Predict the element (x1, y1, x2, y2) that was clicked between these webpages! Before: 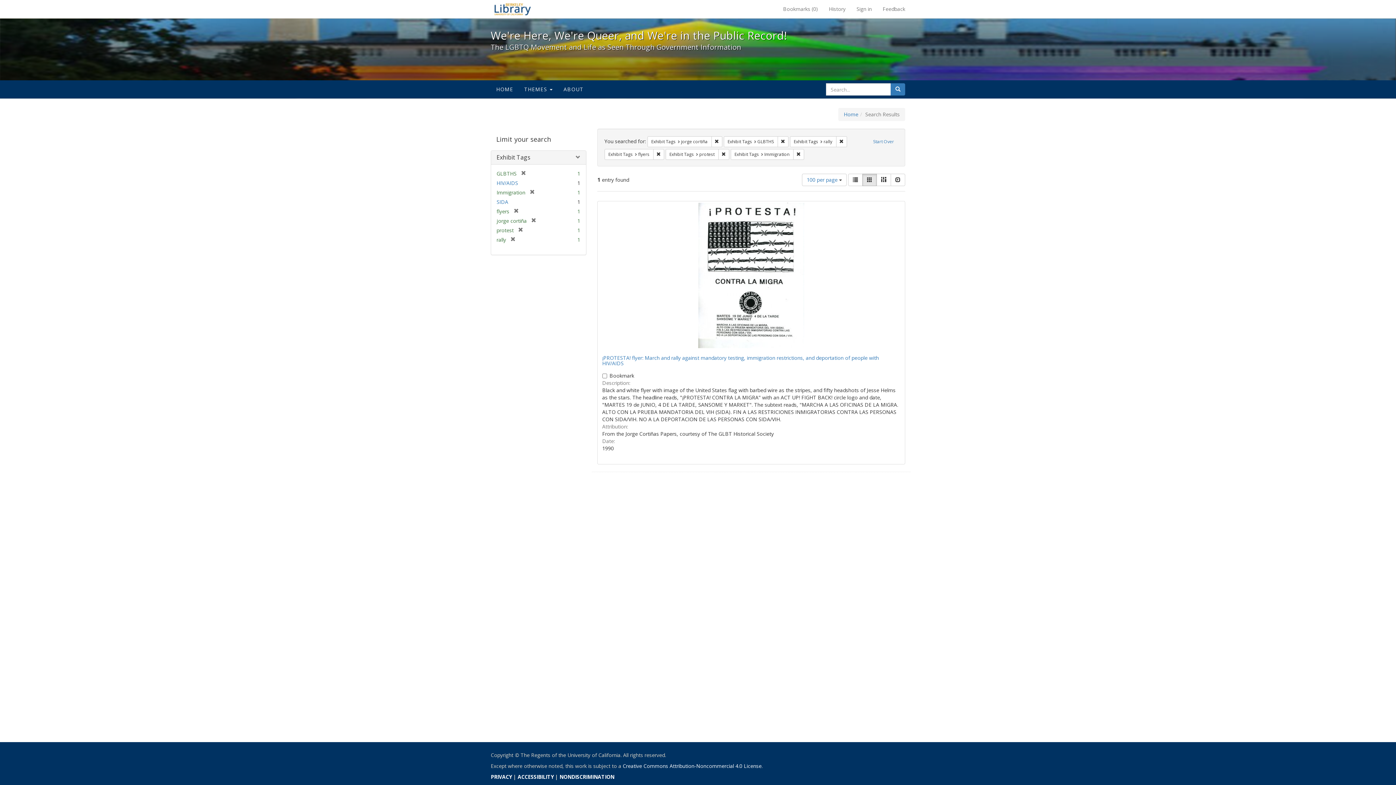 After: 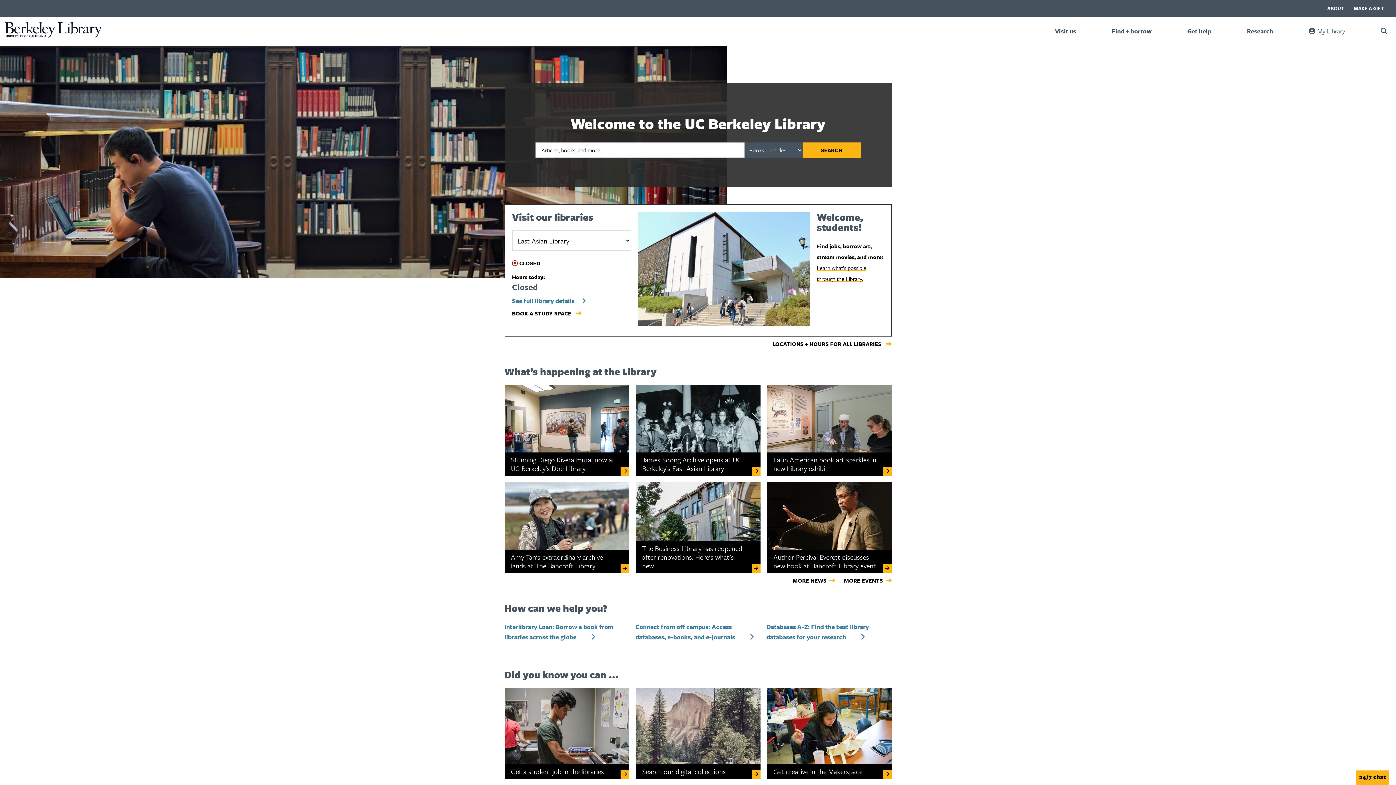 Action: label: We're Here, We're Queer, and We're in the Public Record! - Spotlight exhibits at the UC Berkeley Library bbox: (485, 0, 540, 18)